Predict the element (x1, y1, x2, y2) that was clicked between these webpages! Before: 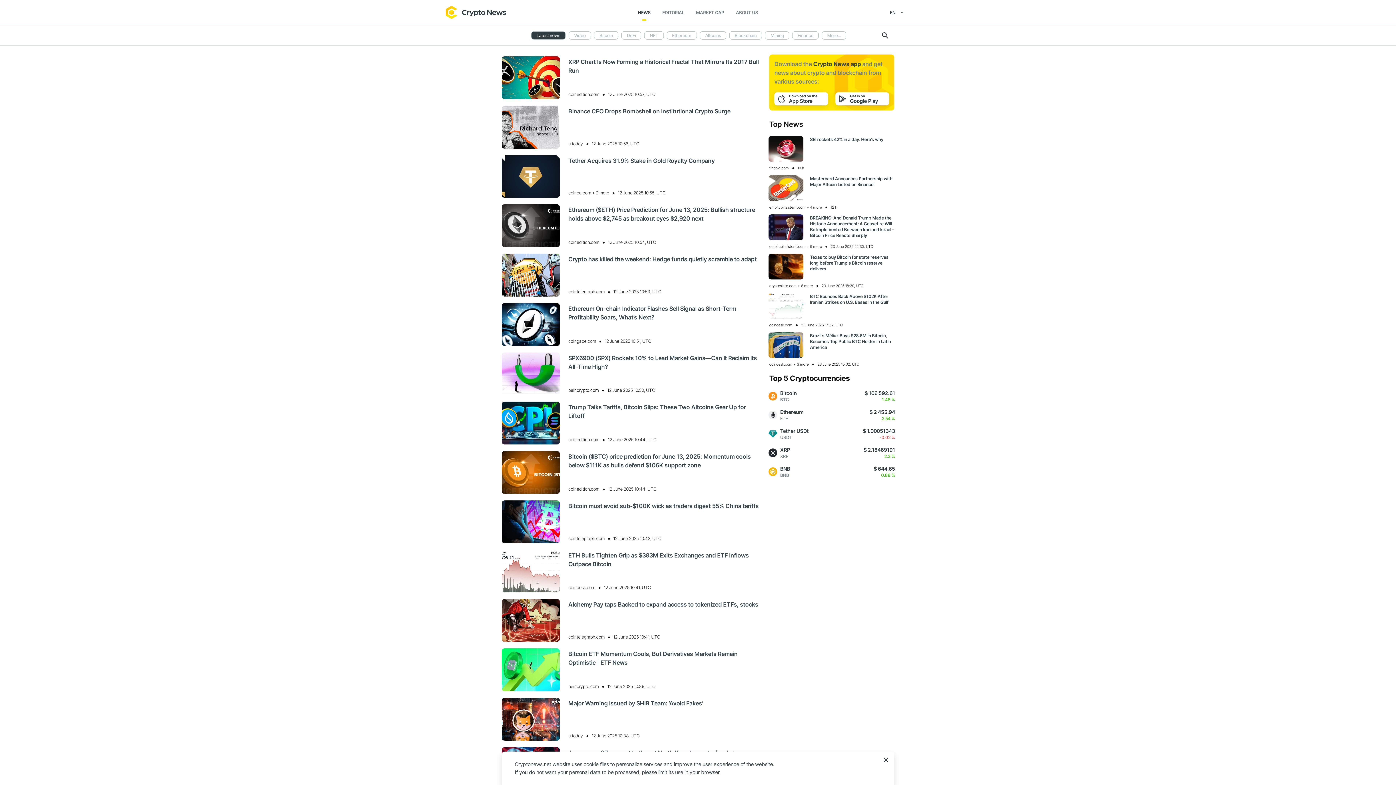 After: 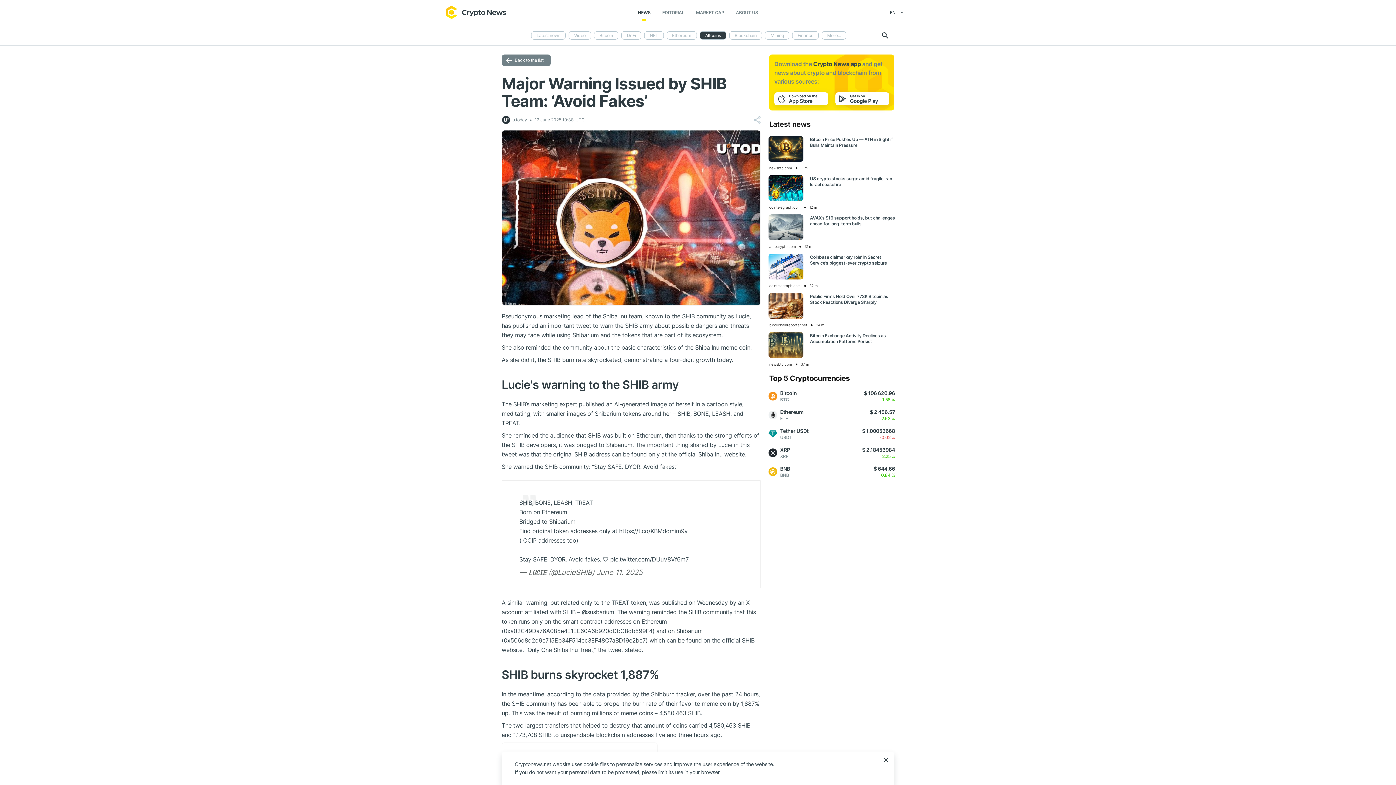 Action: bbox: (568, 699, 760, 707) label: Major Warning Issued by SHIB Team: ‘Avoid Fakes’